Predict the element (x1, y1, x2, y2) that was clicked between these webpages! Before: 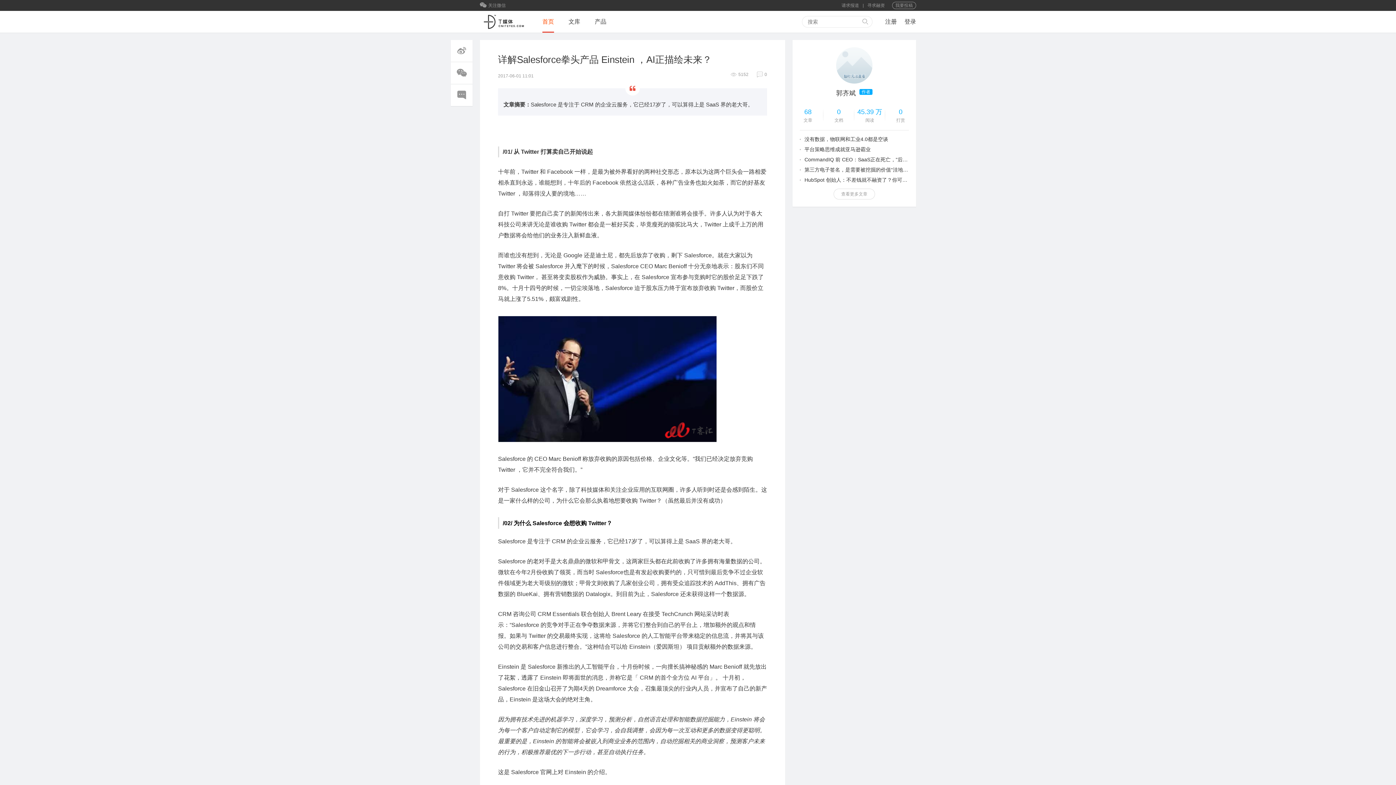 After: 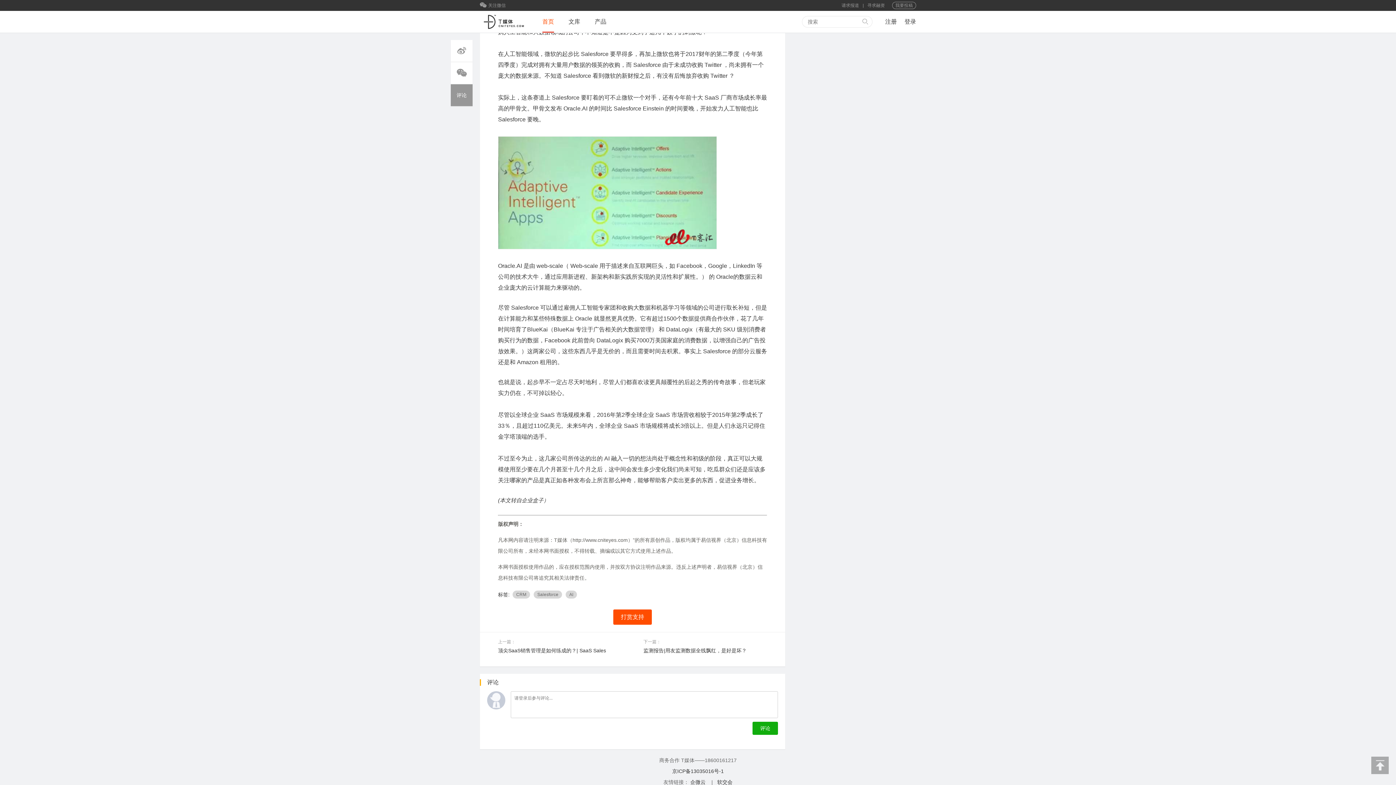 Action: bbox: (450, 84, 472, 106)